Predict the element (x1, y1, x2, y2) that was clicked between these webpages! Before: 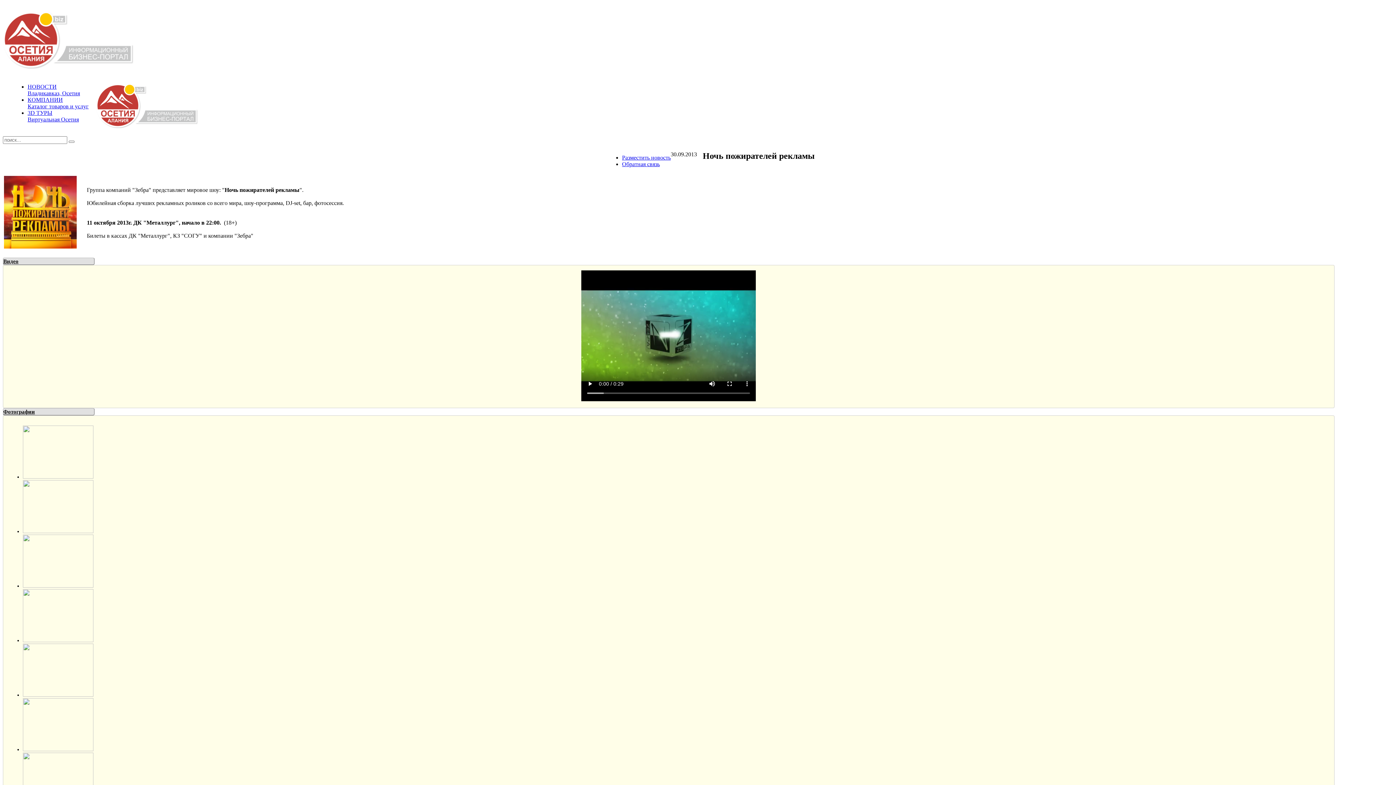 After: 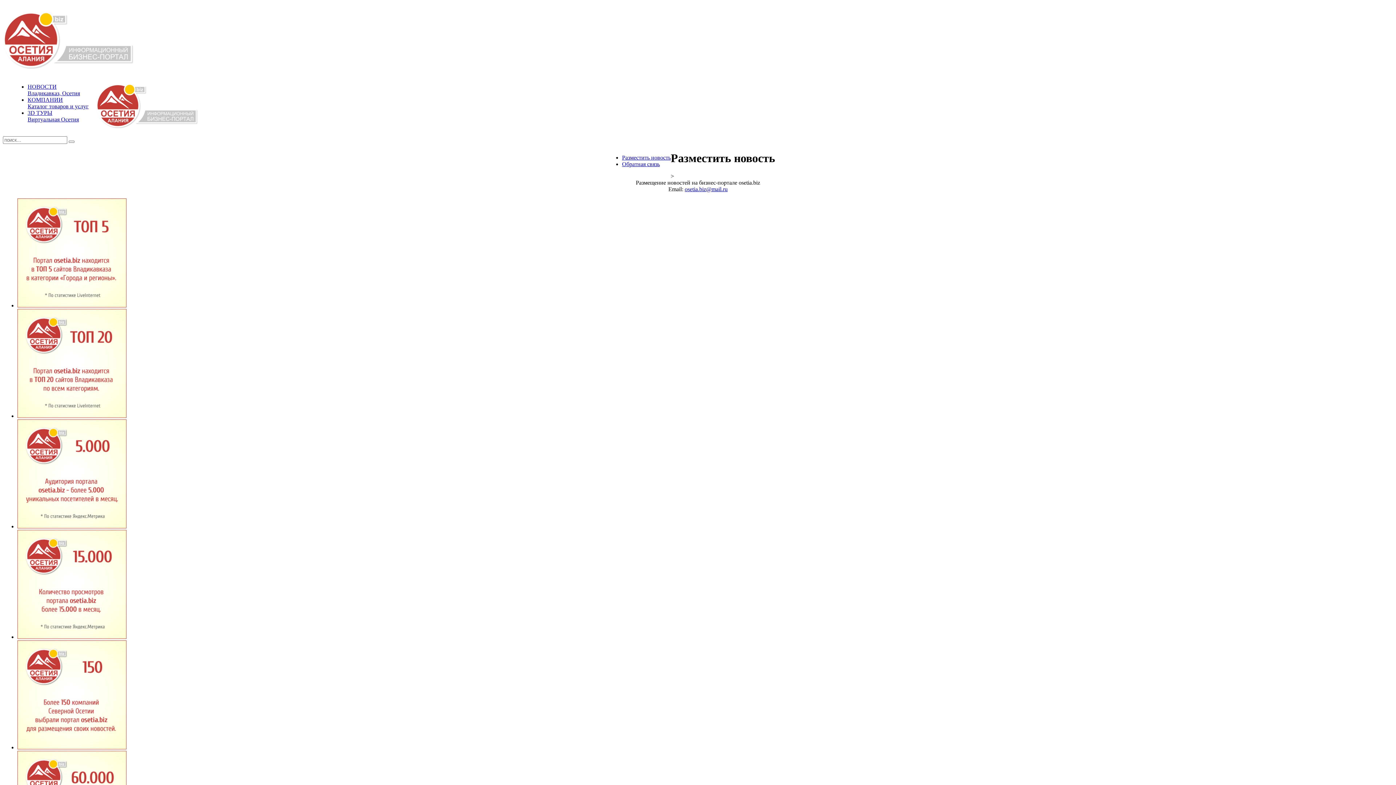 Action: label: Разместить новость bbox: (622, 154, 670, 160)